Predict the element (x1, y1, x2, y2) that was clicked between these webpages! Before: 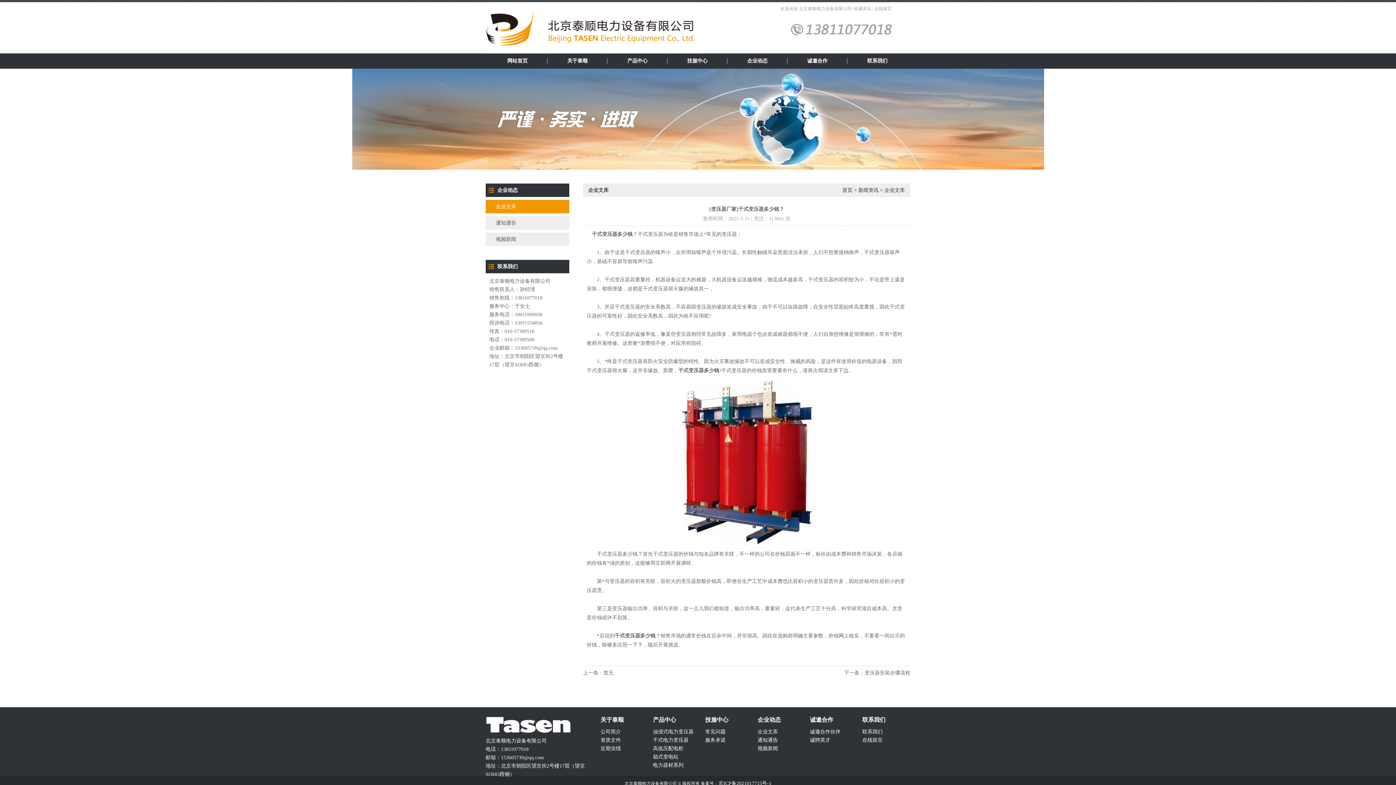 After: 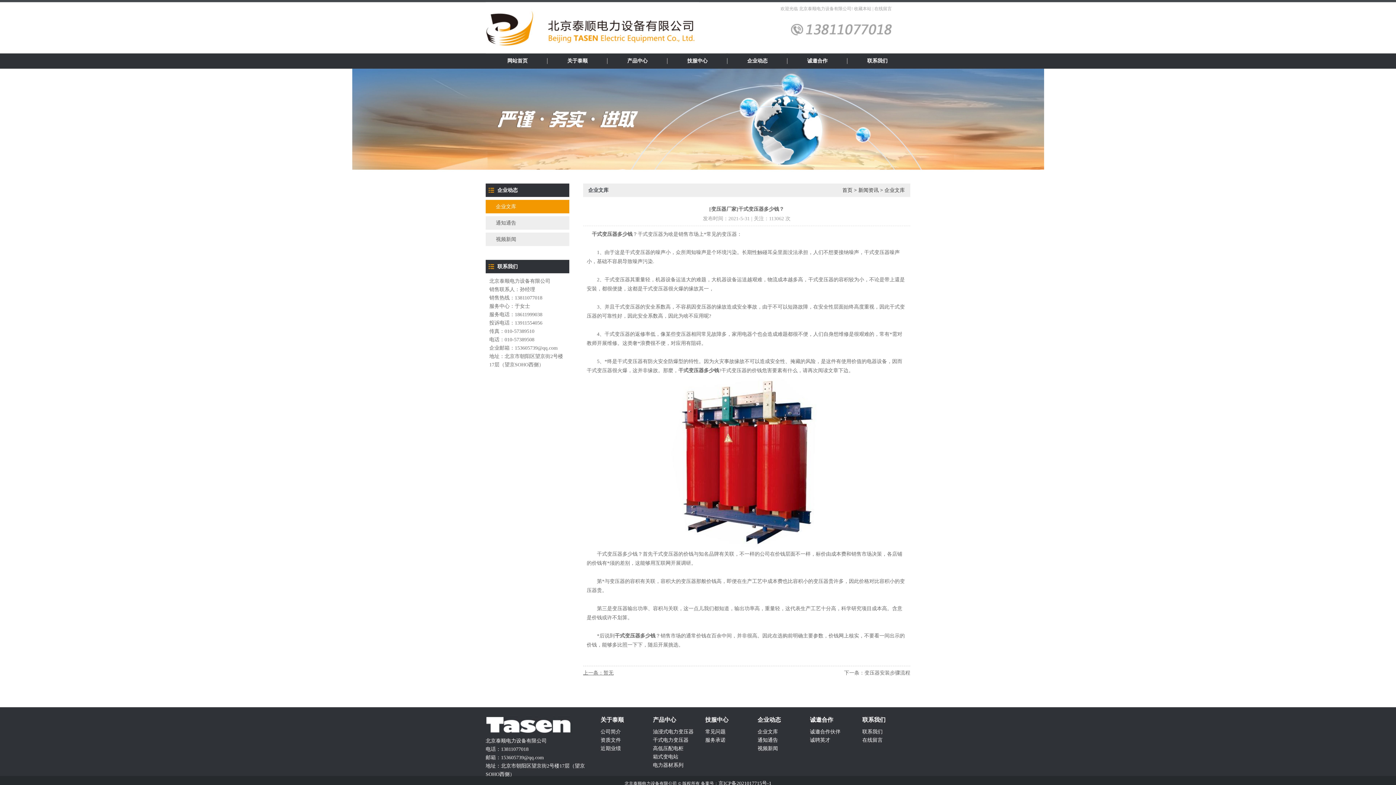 Action: bbox: (583, 670, 613, 676) label: 上一条：暂无